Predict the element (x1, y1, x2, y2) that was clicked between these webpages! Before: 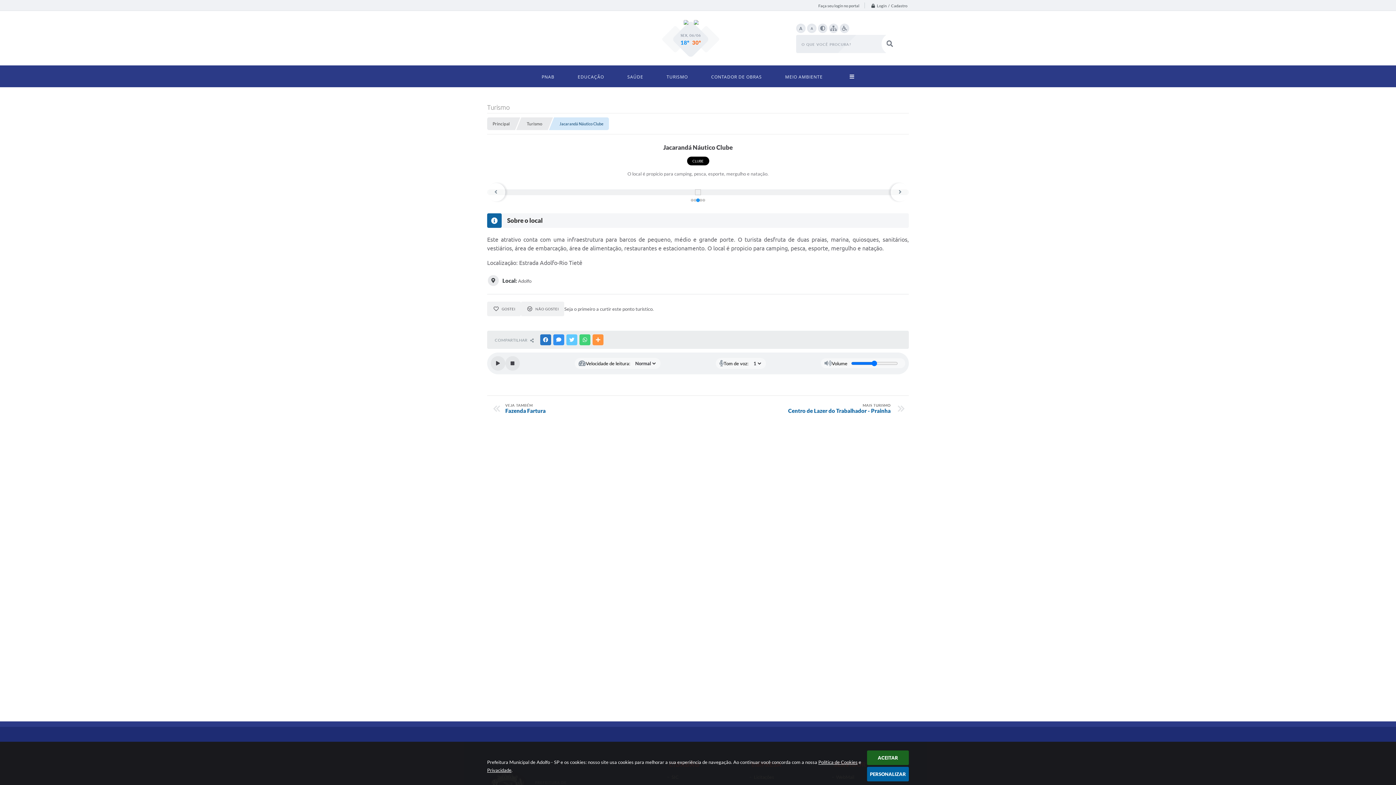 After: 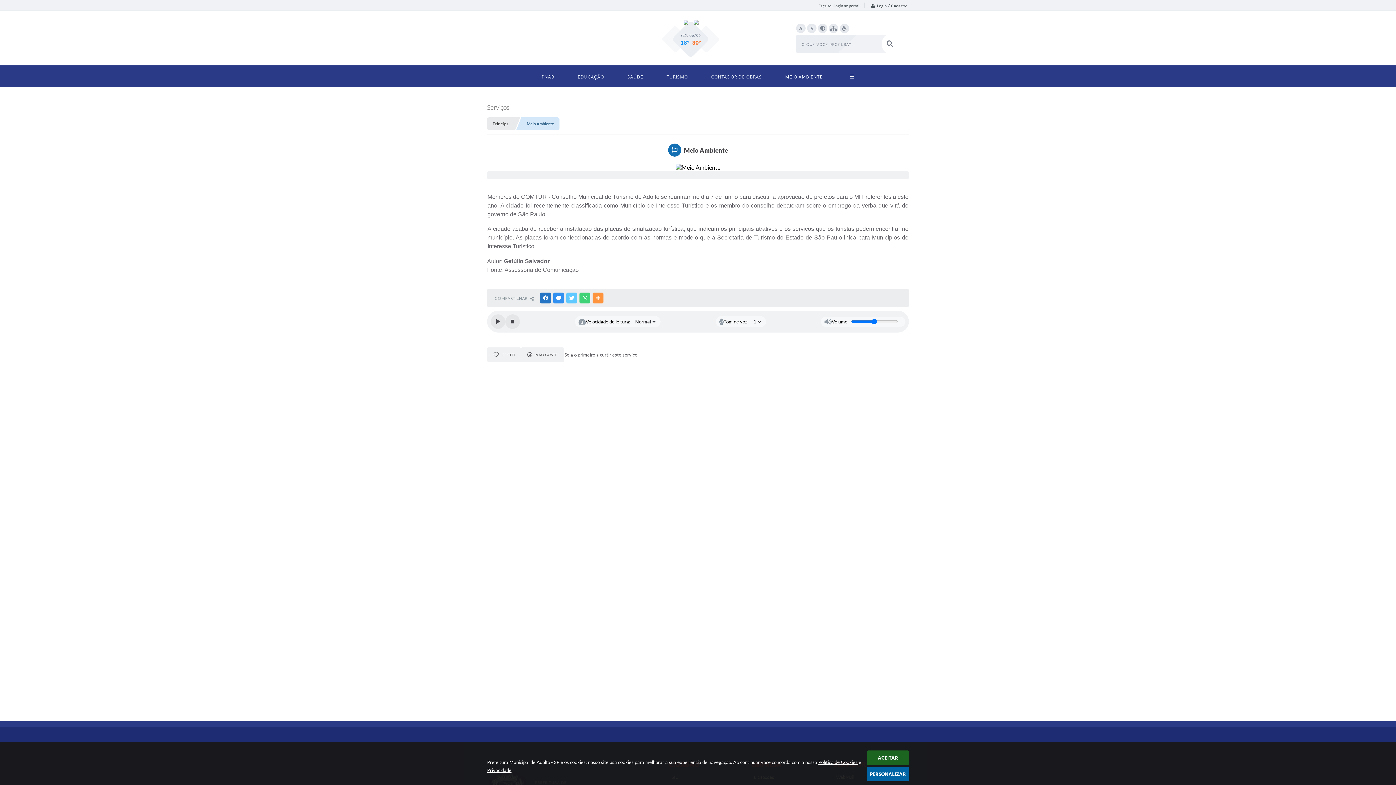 Action: label: MEIO AMBIENTE bbox: (774, 65, 833, 87)